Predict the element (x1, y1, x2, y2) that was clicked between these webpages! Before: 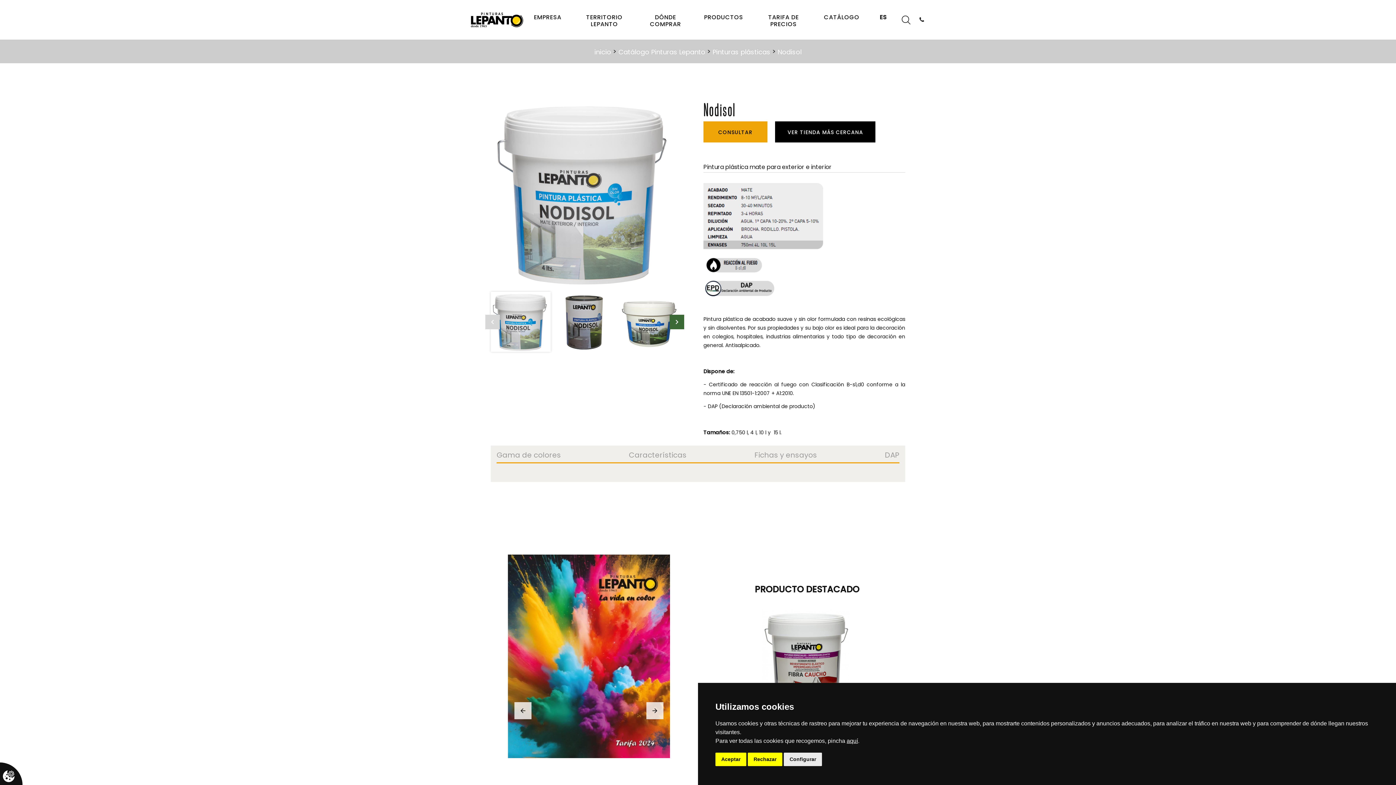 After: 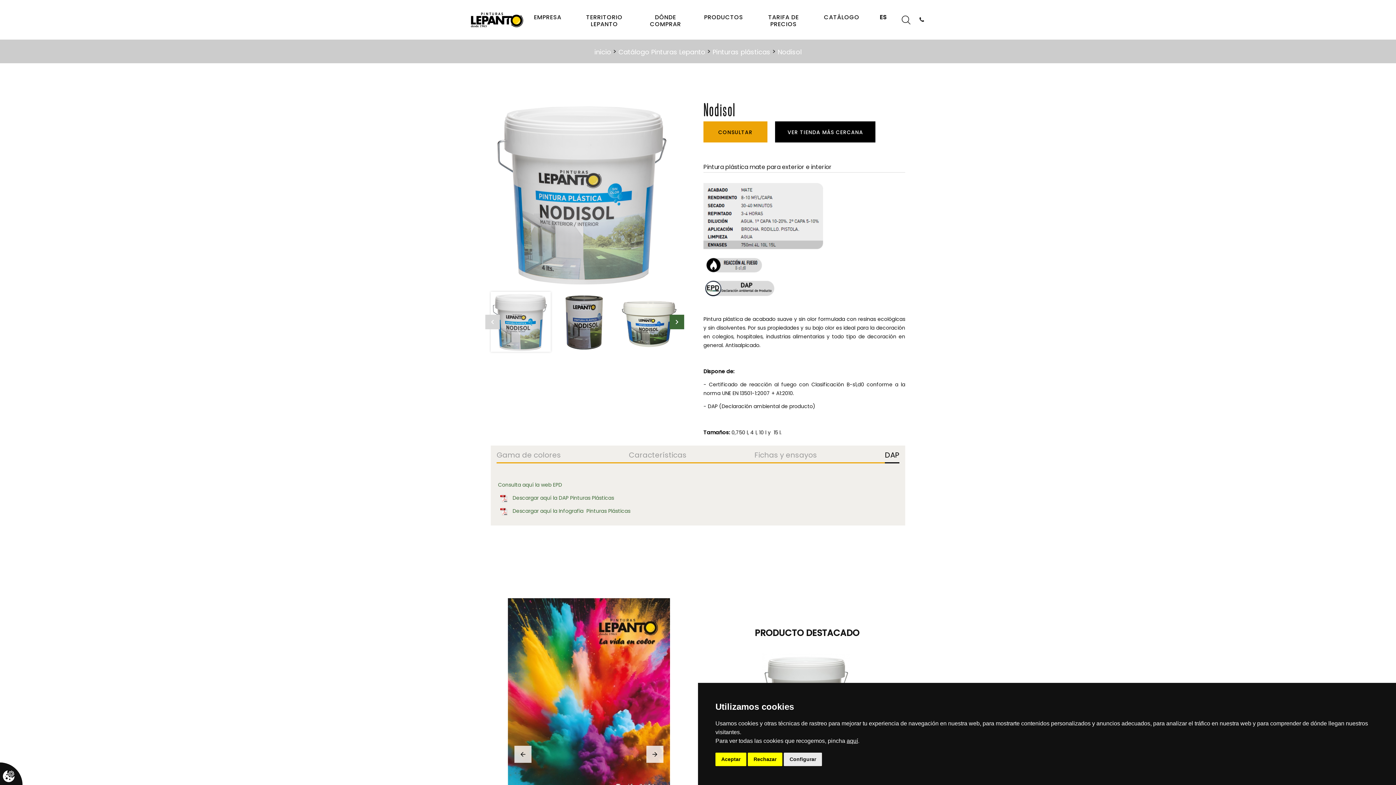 Action: label: DAP bbox: (885, 451, 899, 462)